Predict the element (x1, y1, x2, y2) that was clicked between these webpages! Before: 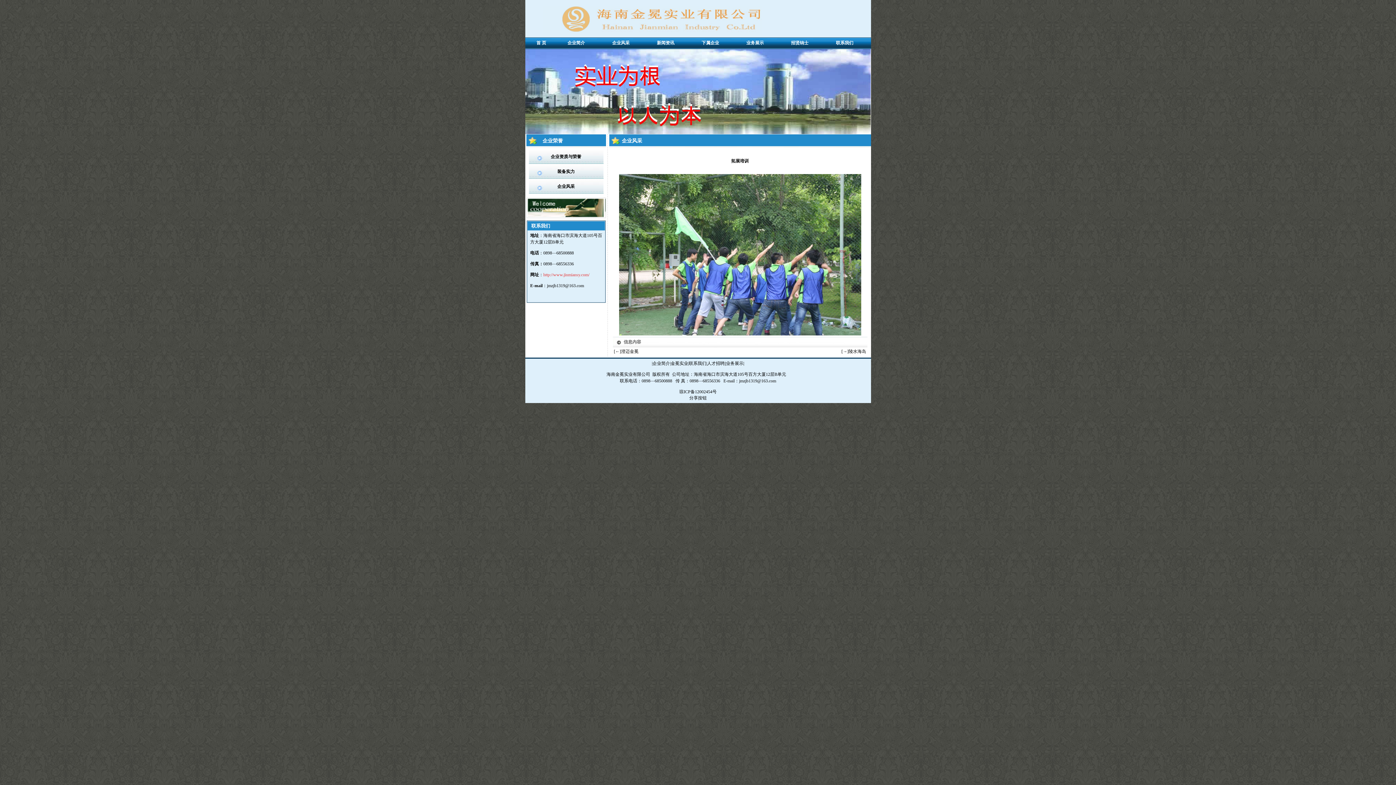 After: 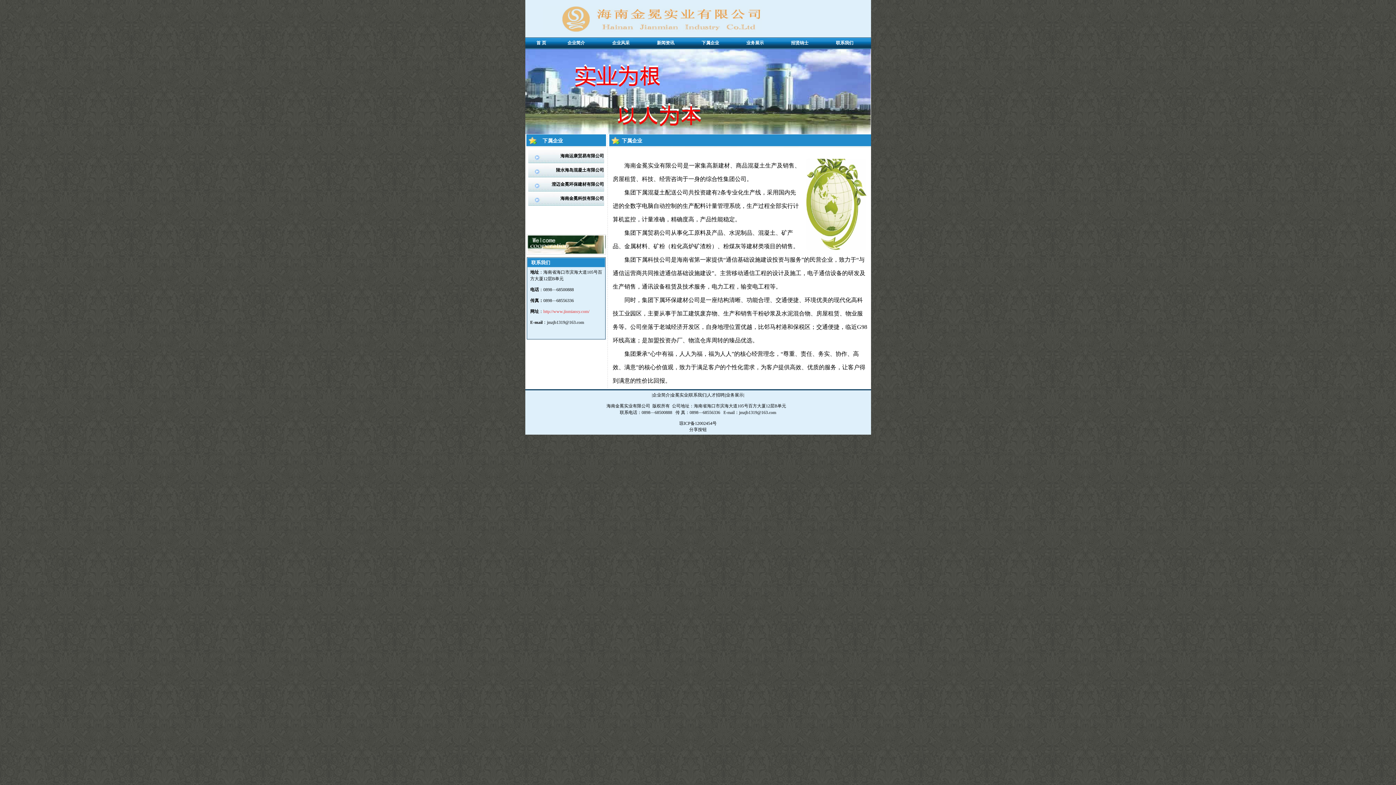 Action: label: 下属企业 bbox: (701, 40, 719, 45)